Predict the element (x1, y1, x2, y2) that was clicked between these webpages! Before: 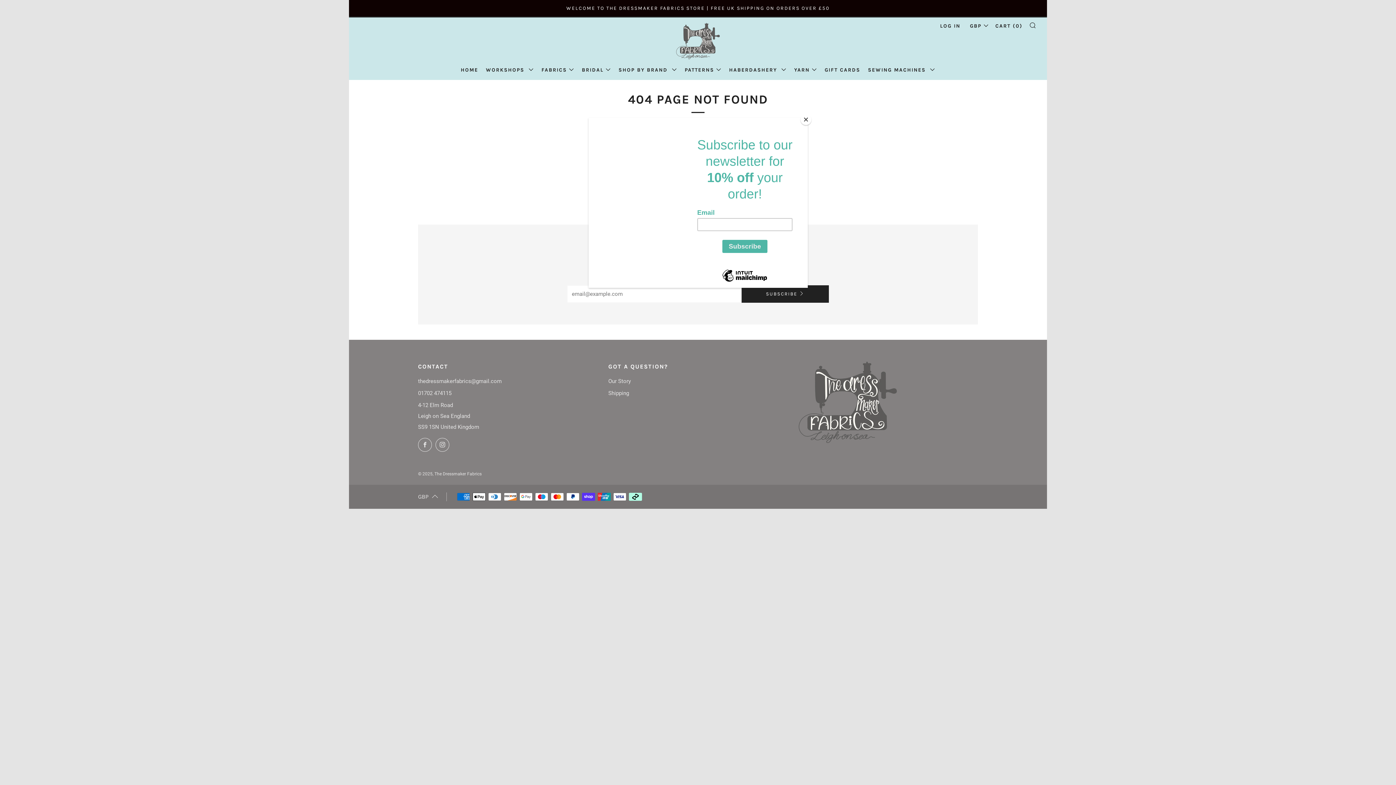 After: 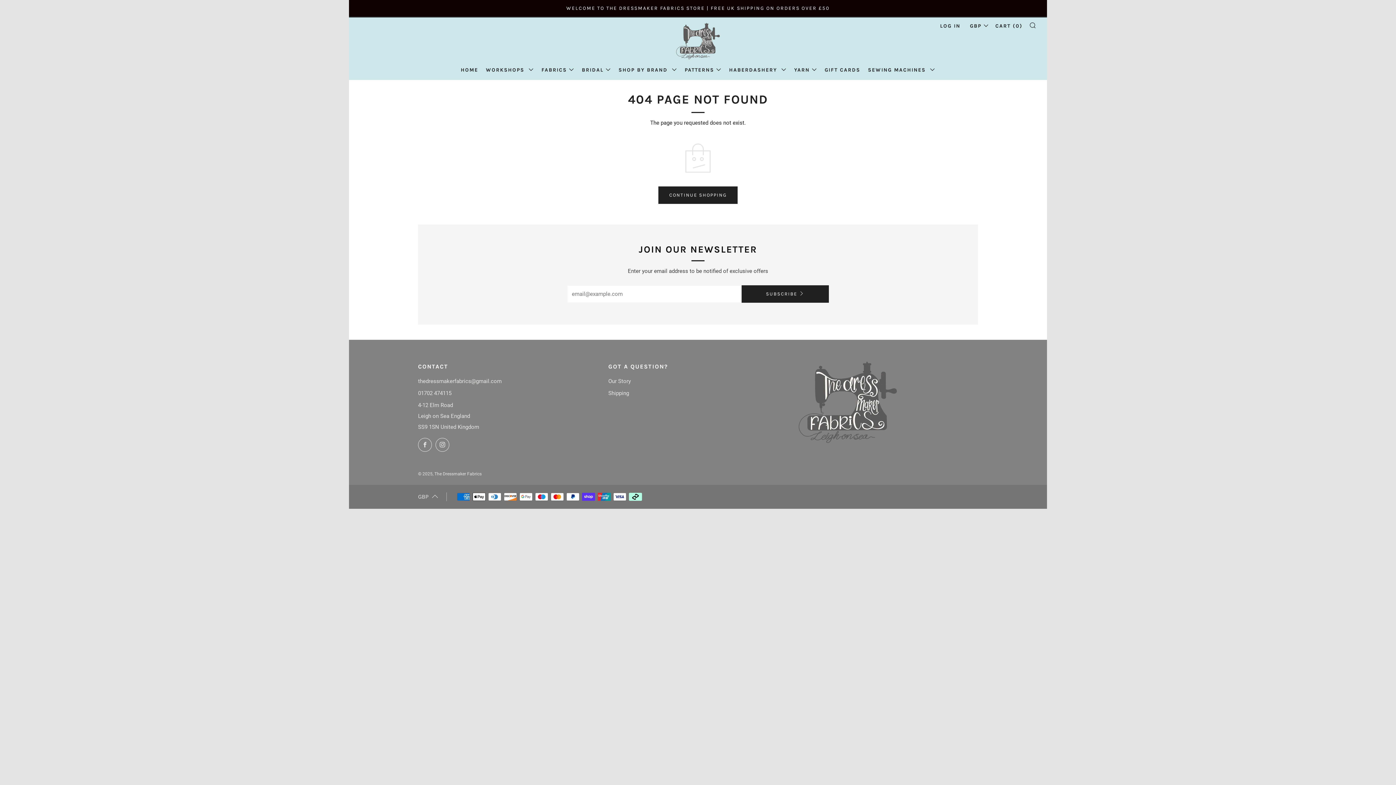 Action: bbox: (800, 114, 811, 125) label: Close